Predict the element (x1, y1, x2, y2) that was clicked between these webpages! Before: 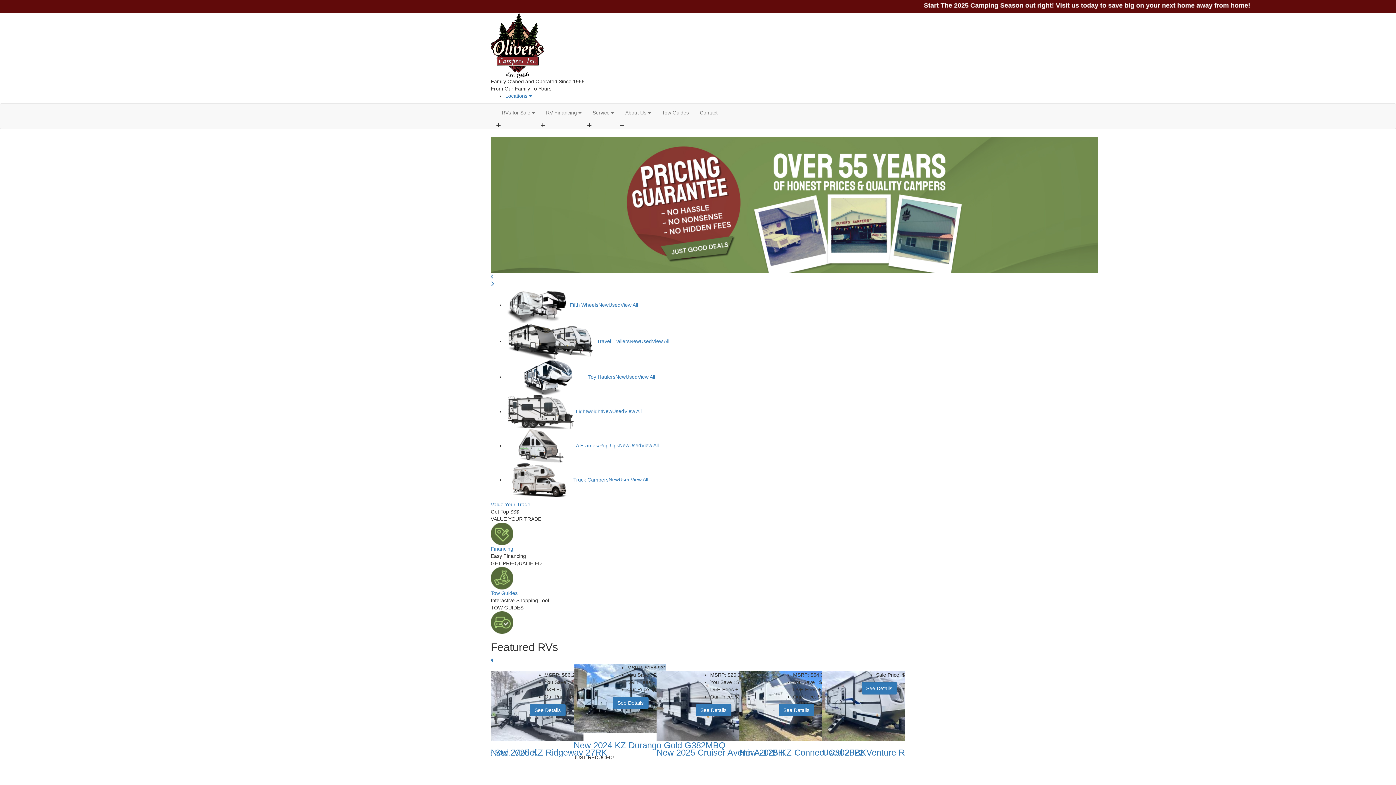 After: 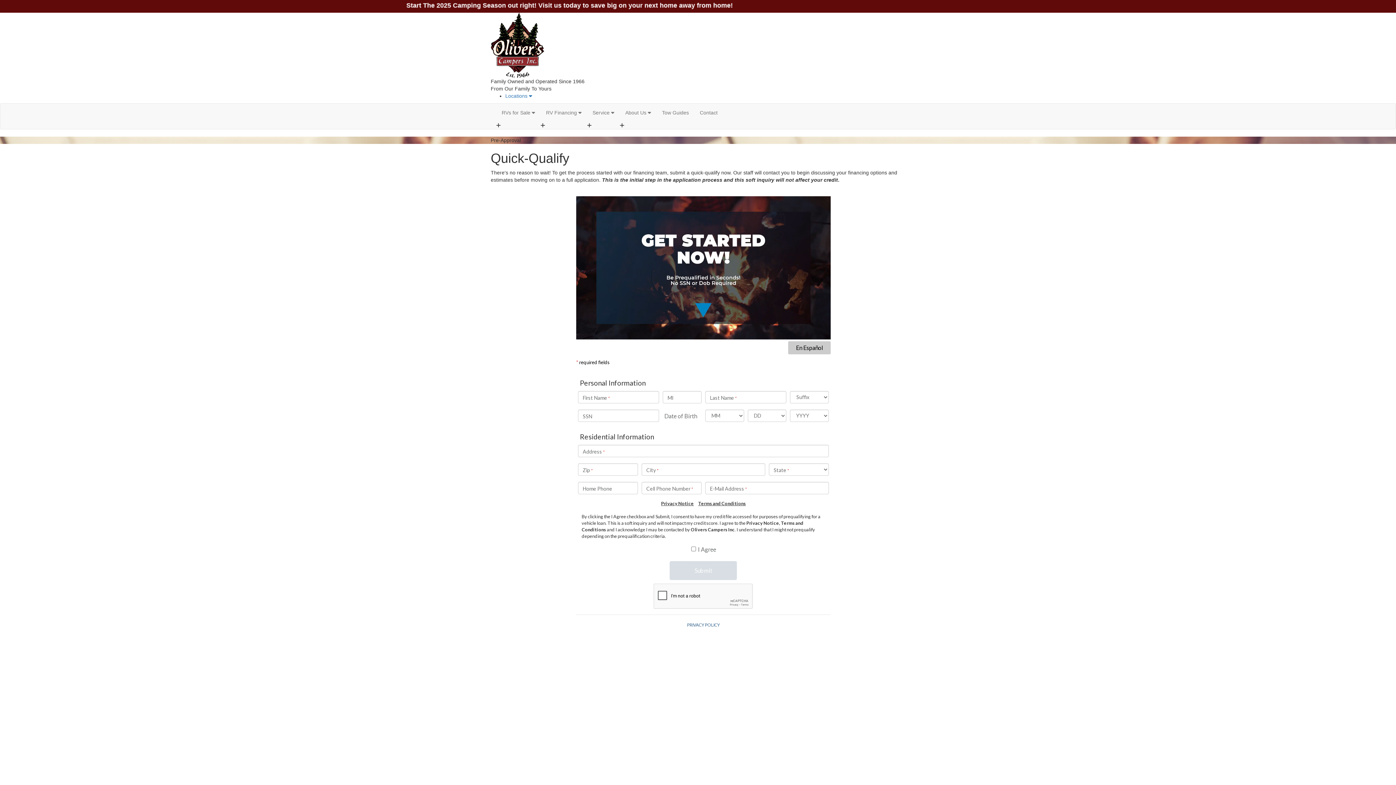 Action: label: Financing bbox: (490, 546, 513, 552)